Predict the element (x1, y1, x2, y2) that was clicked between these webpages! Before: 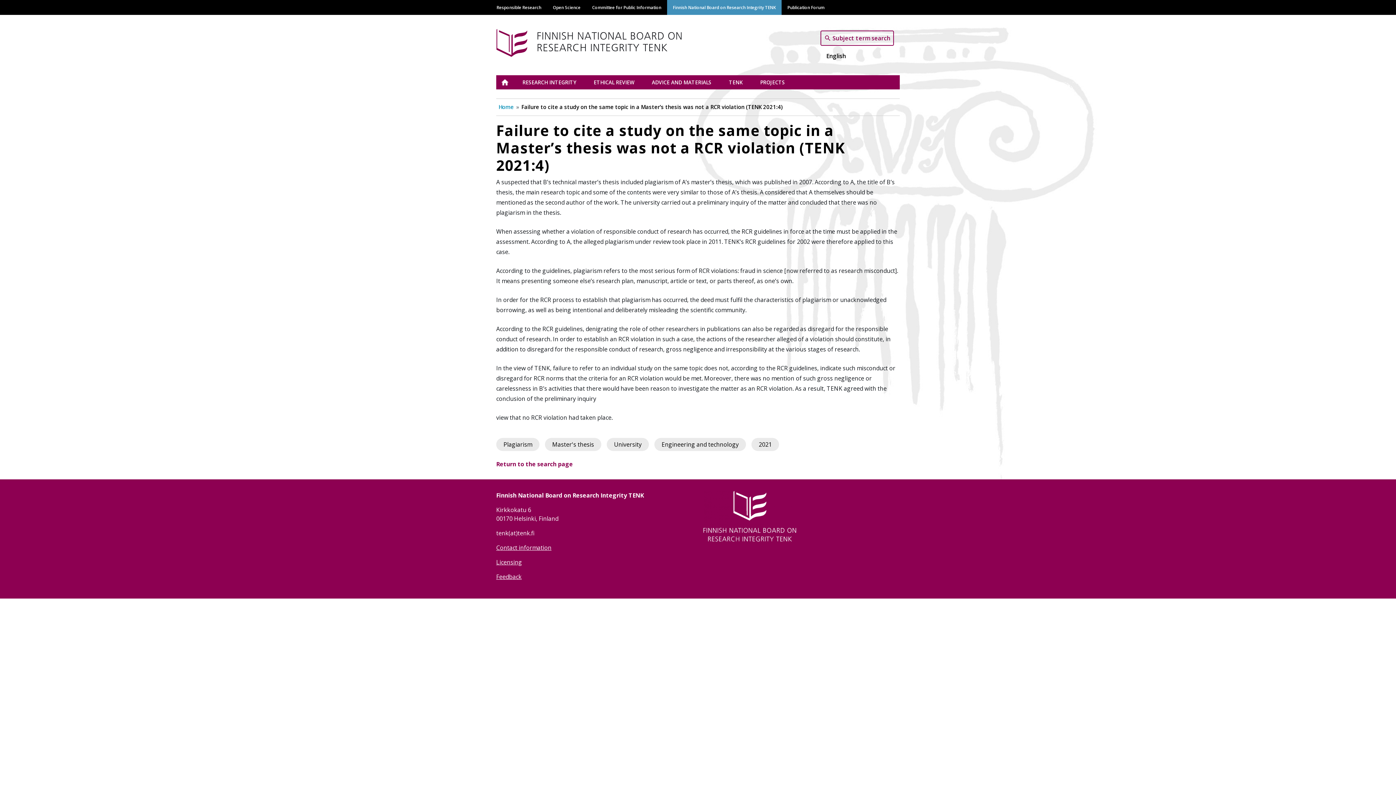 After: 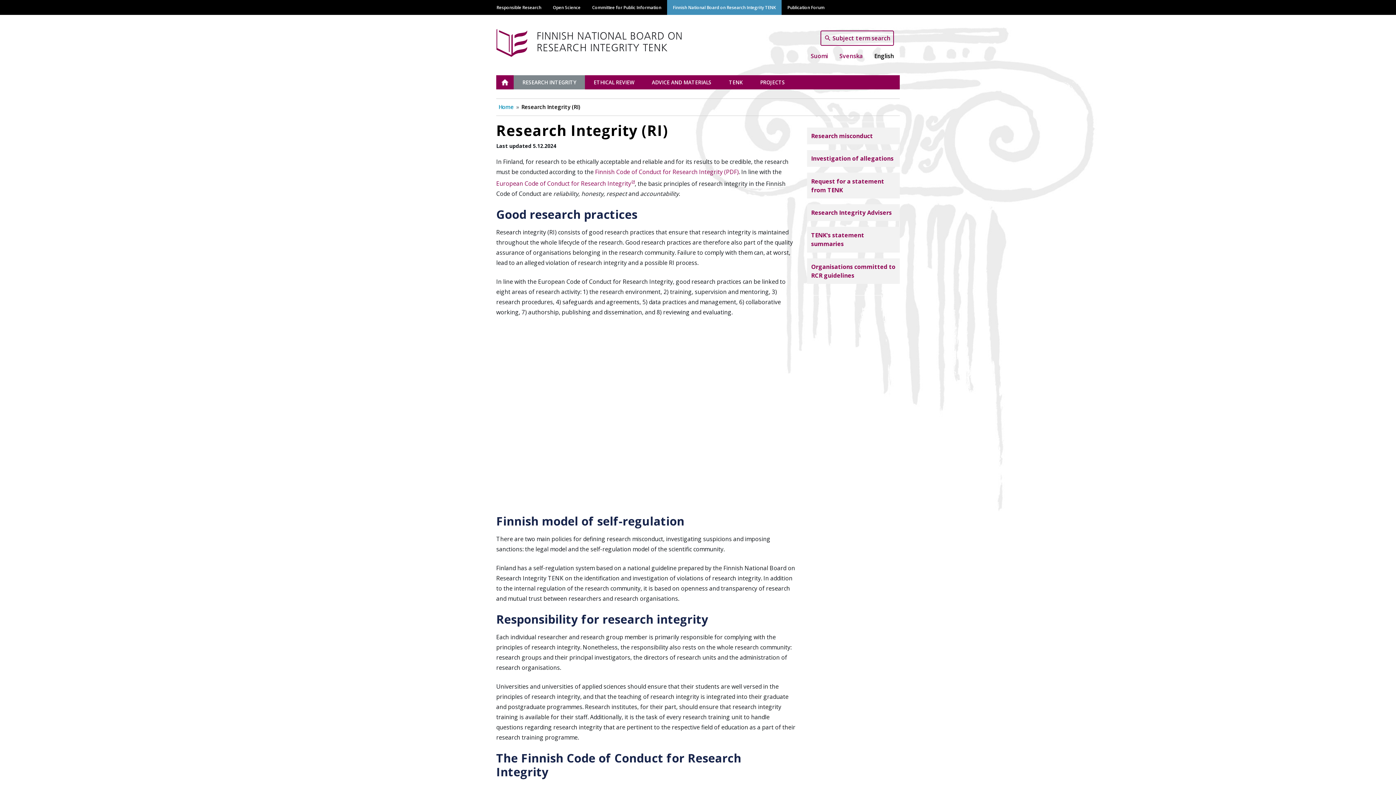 Action: bbox: (513, 75, 585, 89) label: RESEARCH INTEGRITY